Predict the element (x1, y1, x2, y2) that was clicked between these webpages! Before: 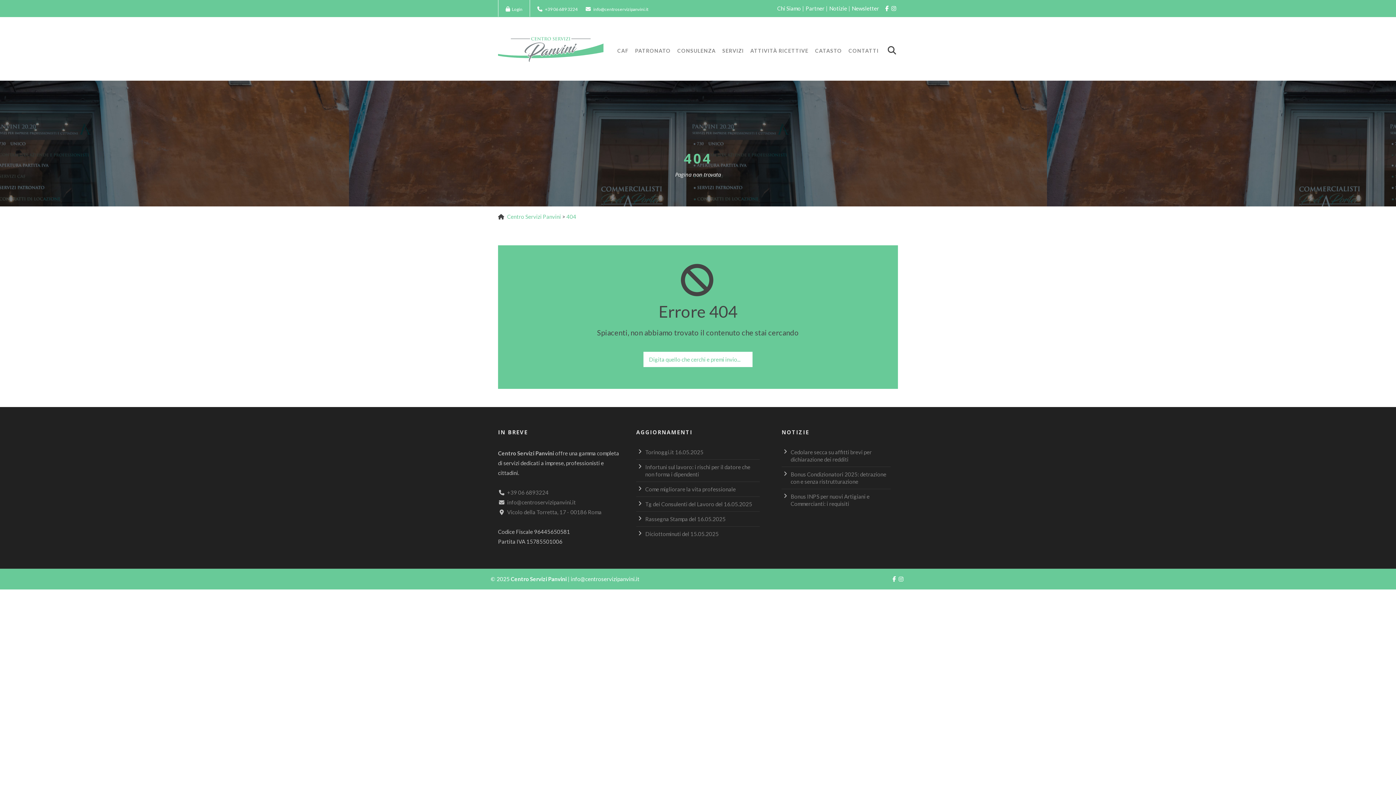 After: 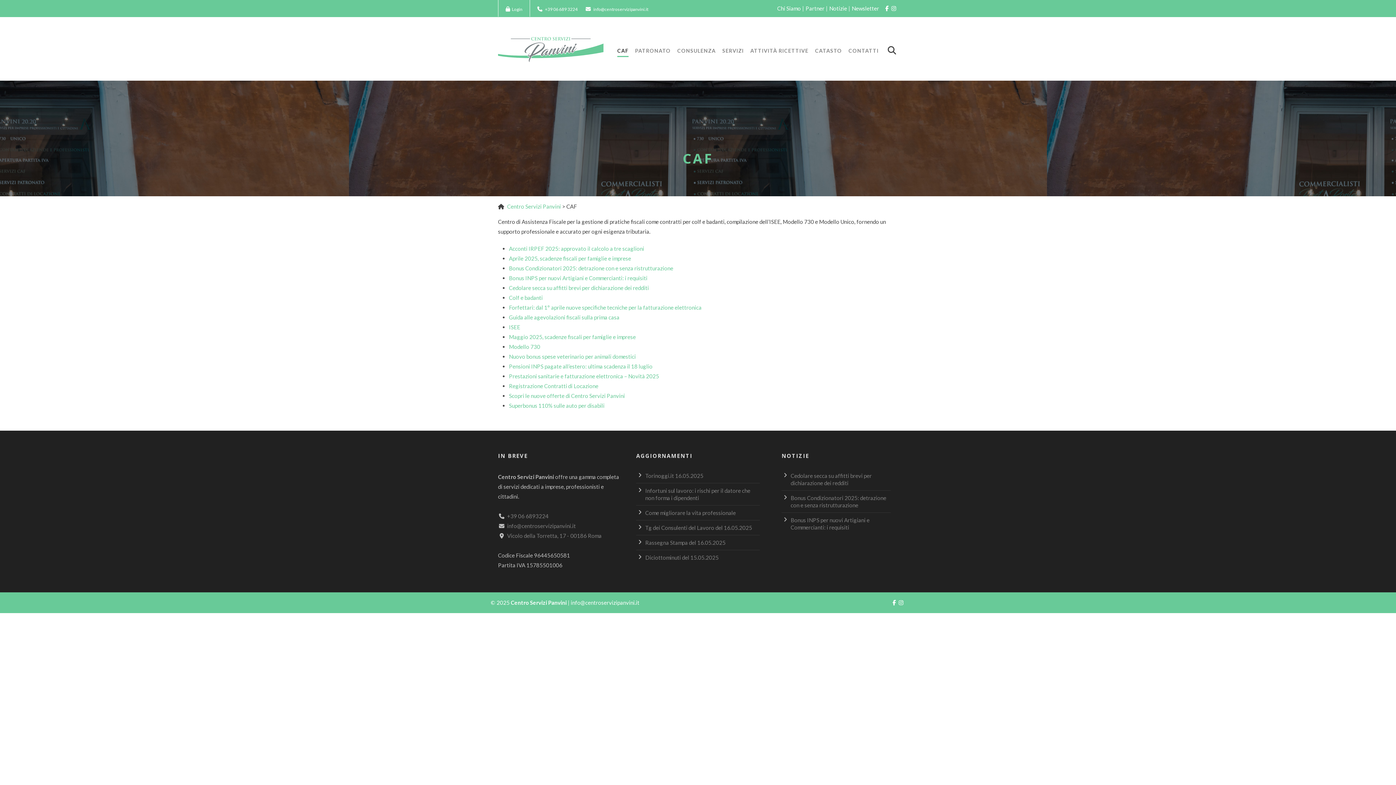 Action: label: CAF bbox: (617, 46, 628, 56)